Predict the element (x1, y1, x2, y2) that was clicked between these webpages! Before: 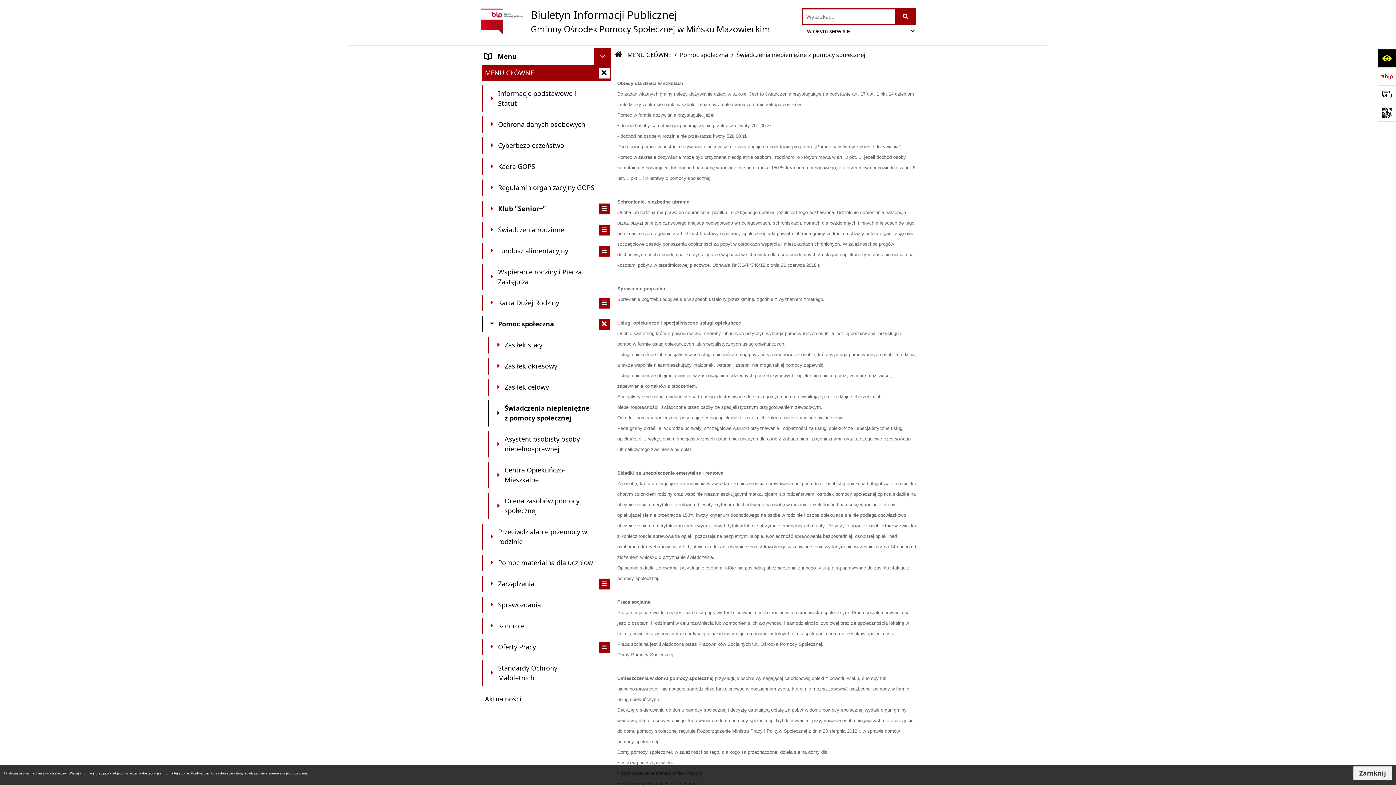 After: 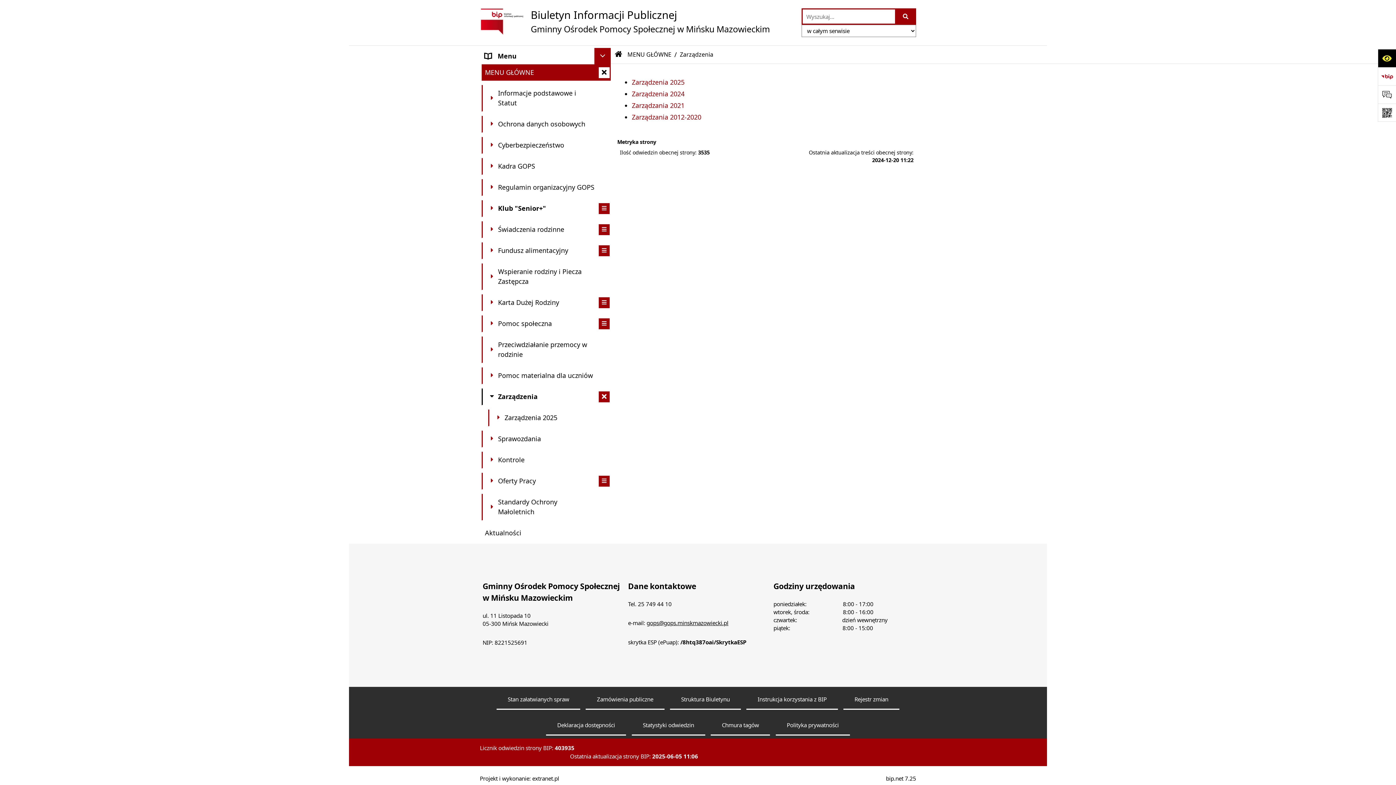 Action: label: 	Zarządzenia bbox: (481, 576, 610, 592)